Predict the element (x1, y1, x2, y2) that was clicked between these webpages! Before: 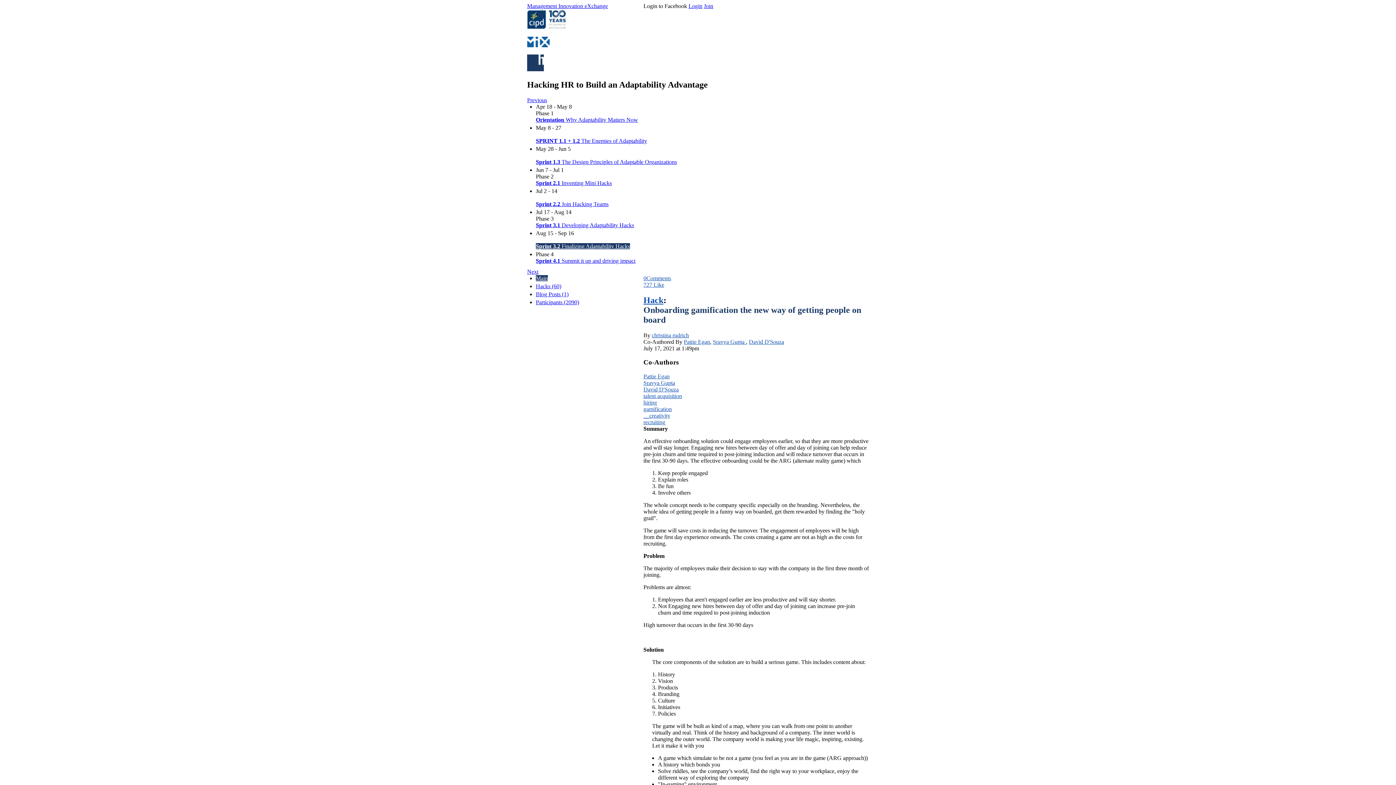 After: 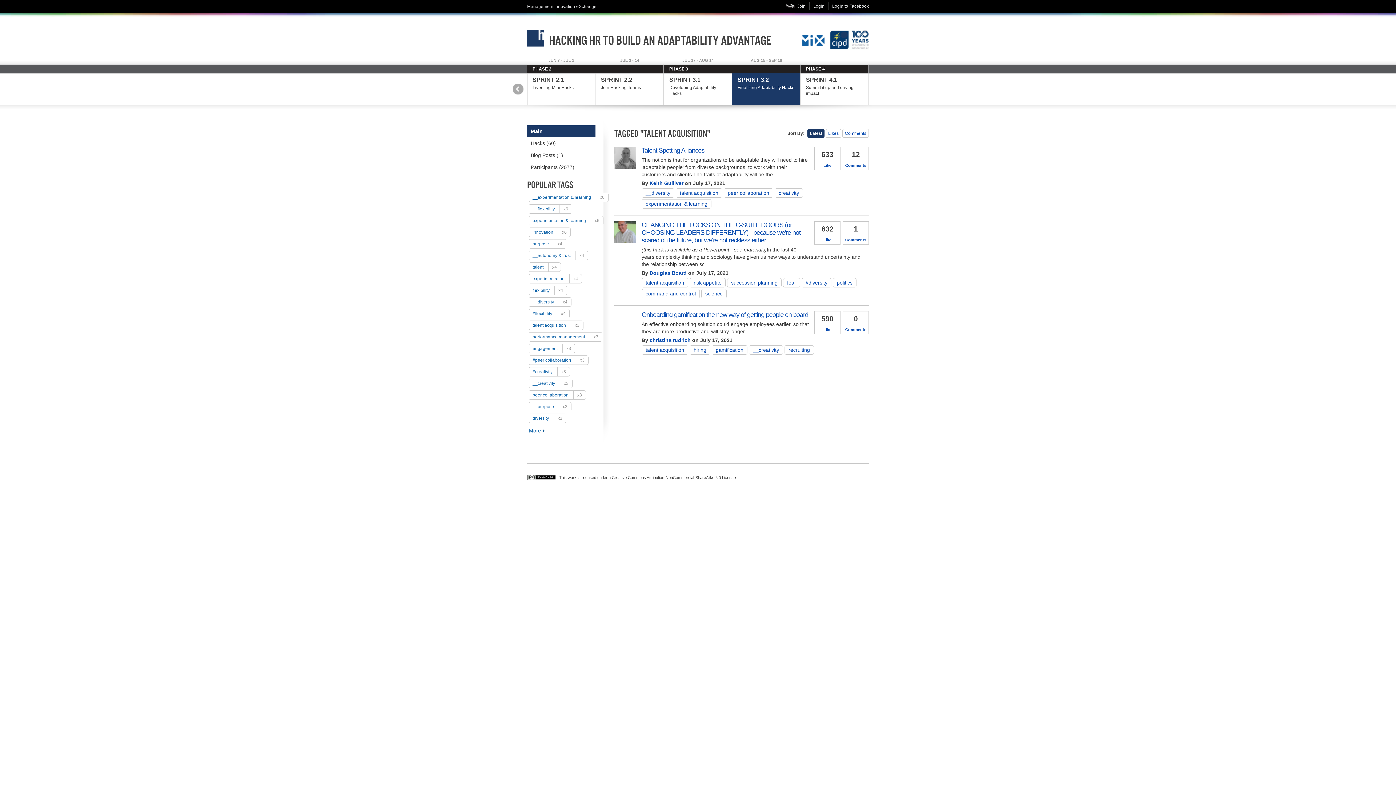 Action: label: talent acquisition bbox: (643, 393, 682, 399)